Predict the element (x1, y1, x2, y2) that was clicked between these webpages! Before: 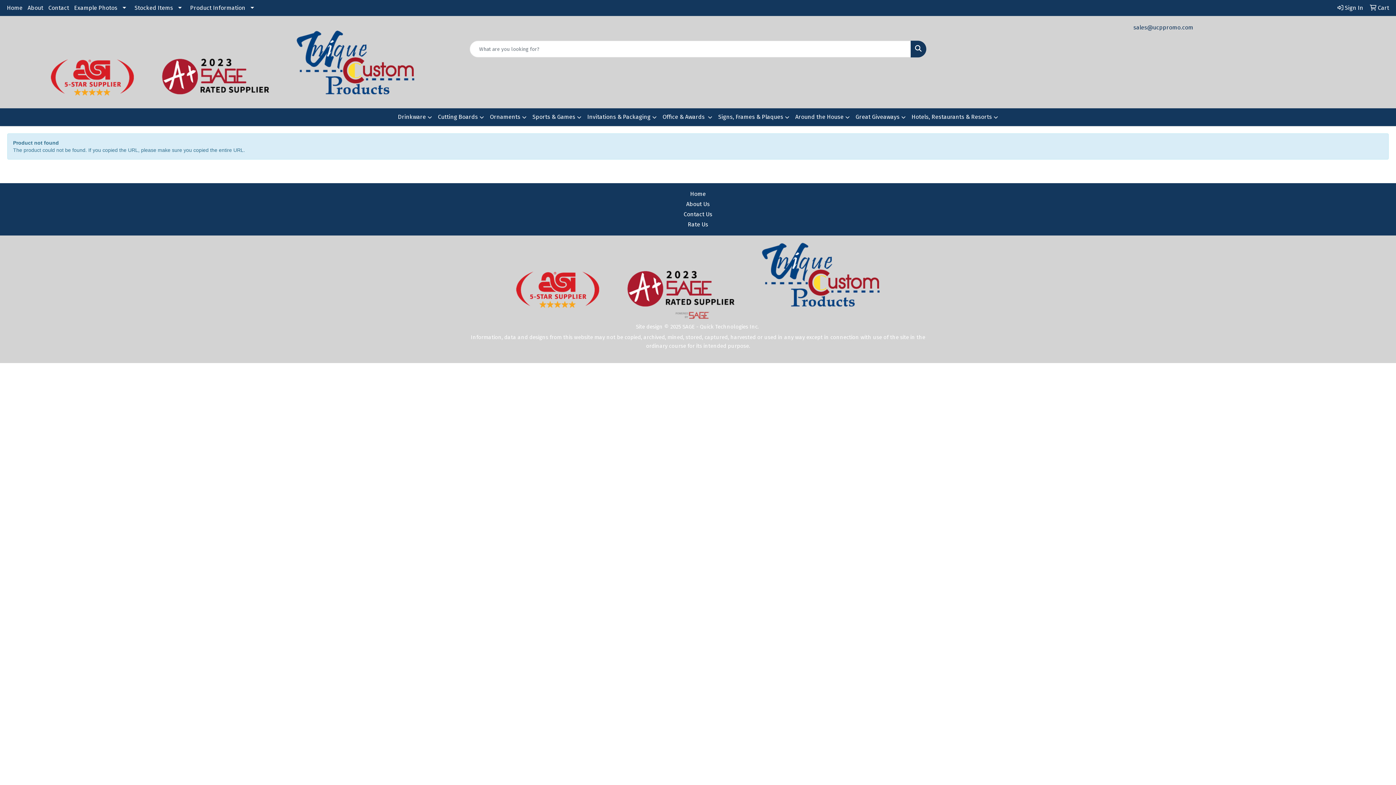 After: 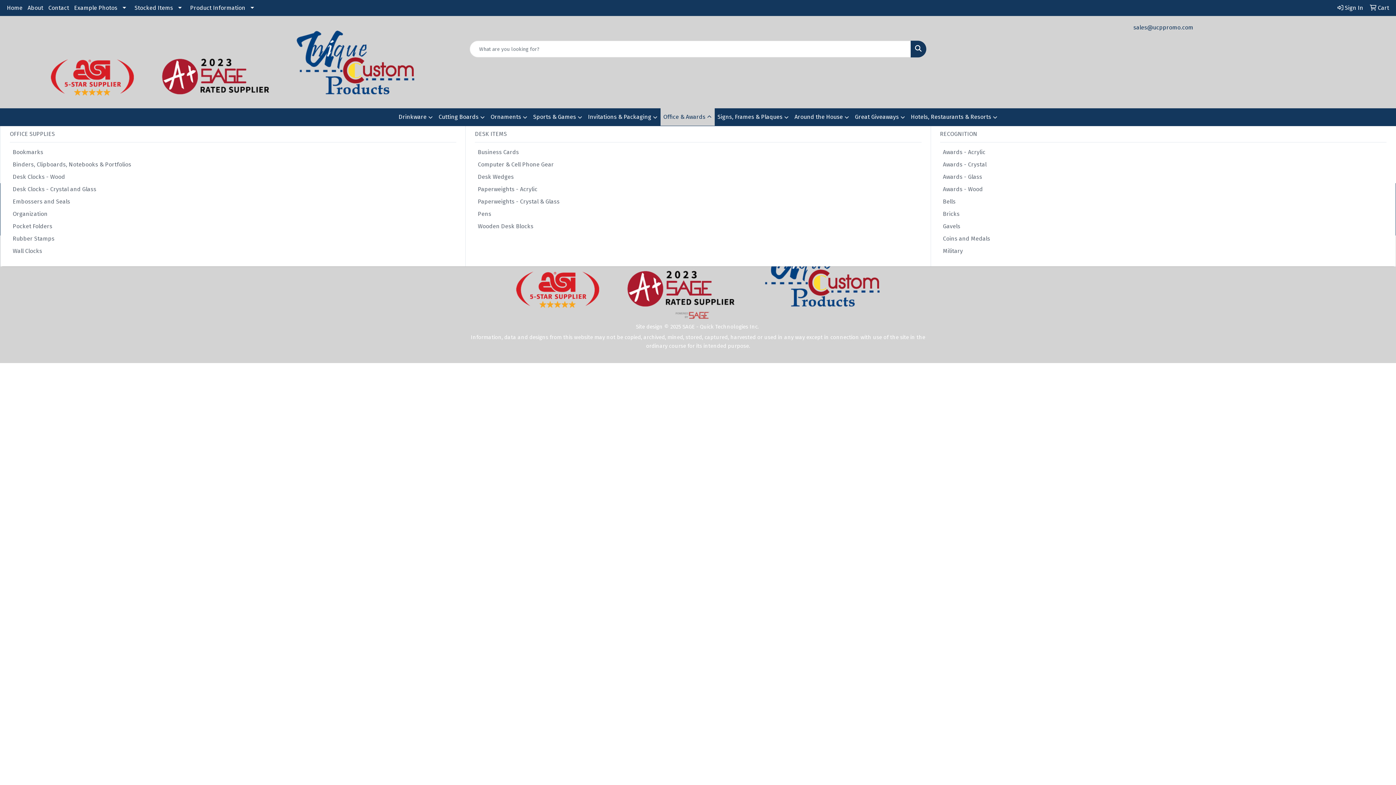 Action: bbox: (659, 108, 715, 126) label: Office & Awards 